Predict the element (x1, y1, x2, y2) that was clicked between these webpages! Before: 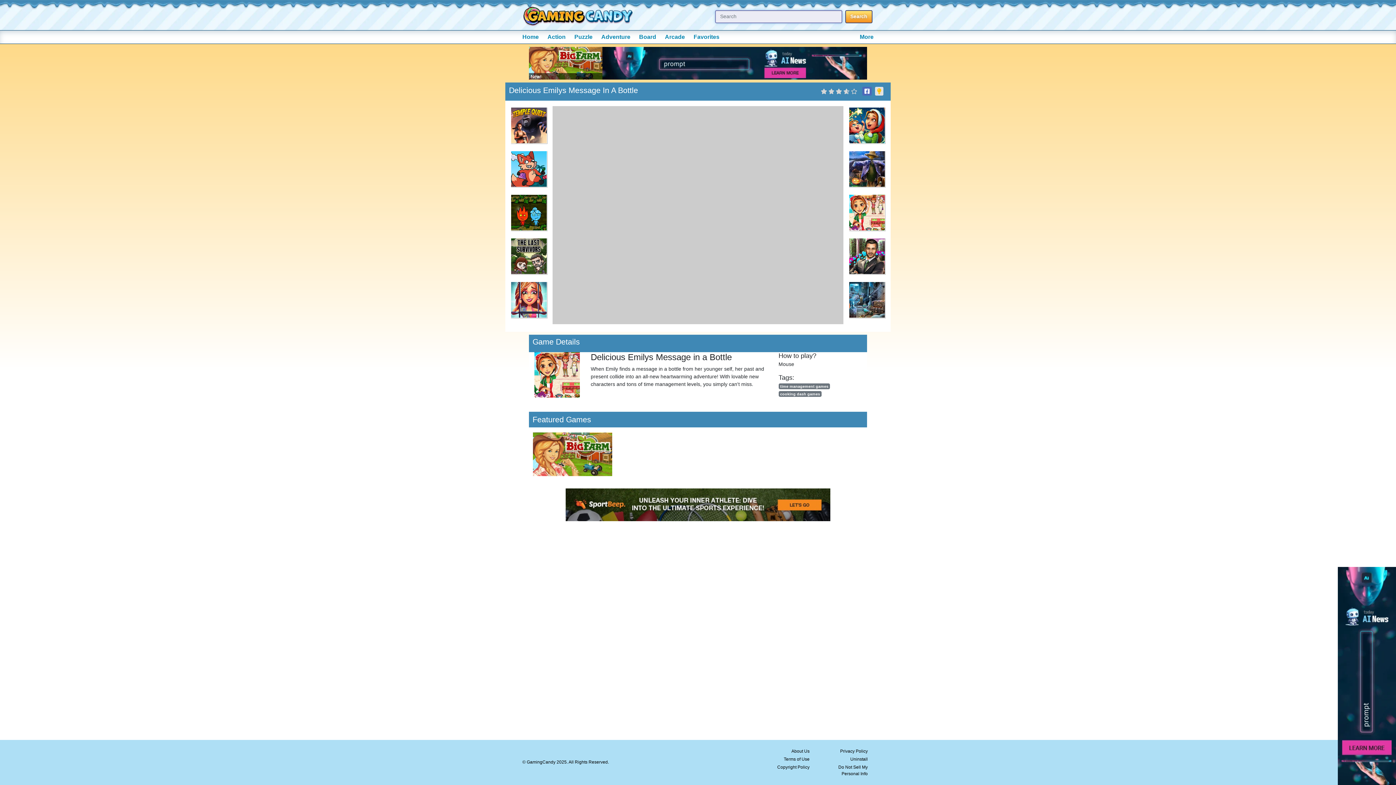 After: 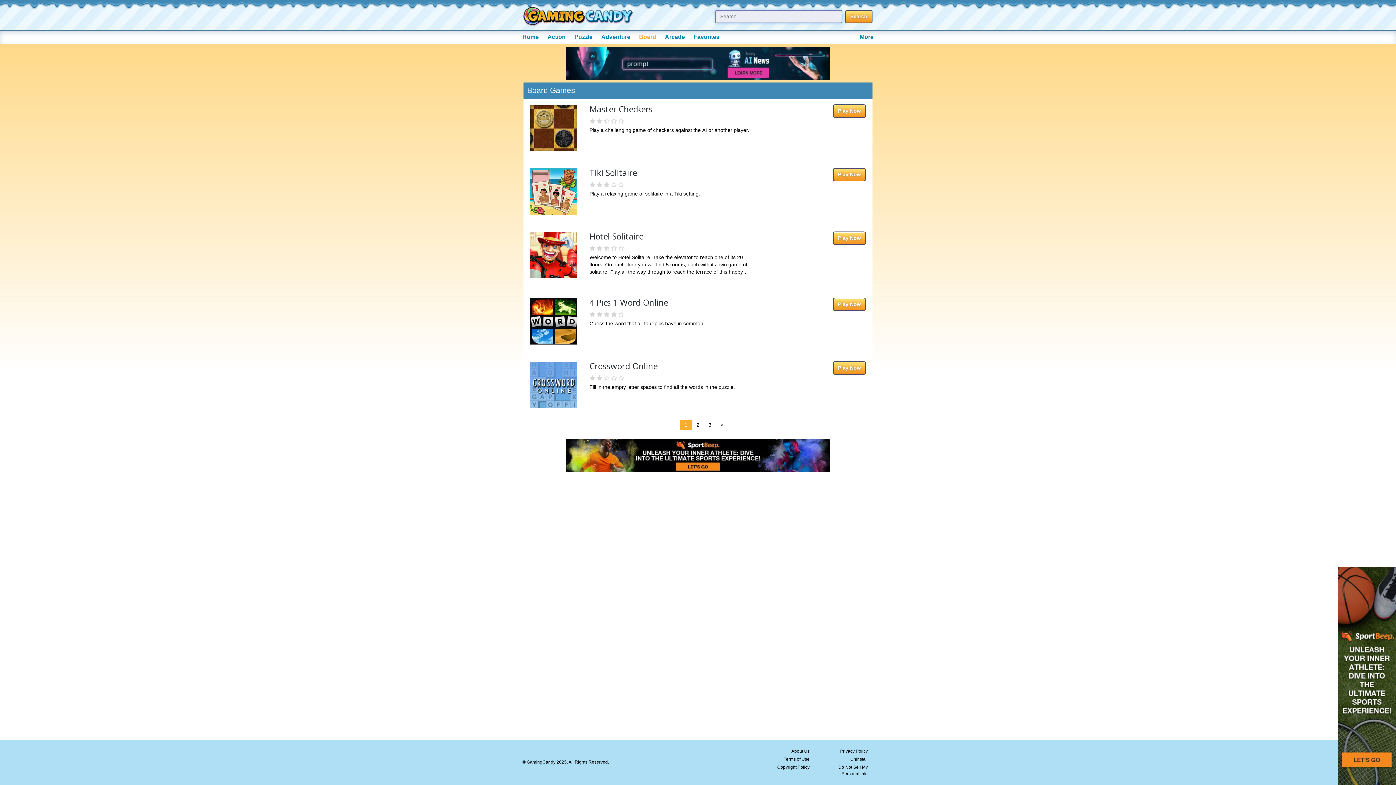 Action: bbox: (634, 30, 660, 43) label: Board